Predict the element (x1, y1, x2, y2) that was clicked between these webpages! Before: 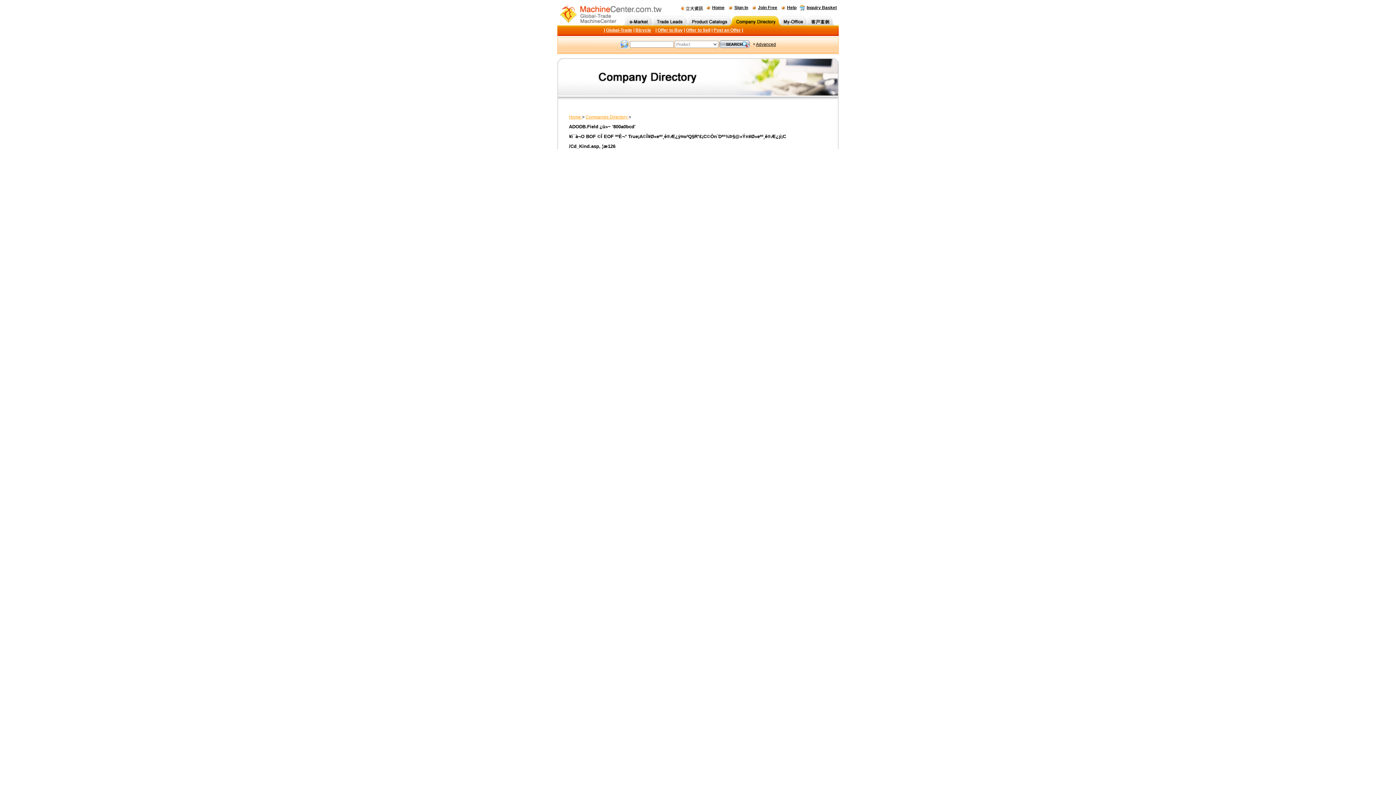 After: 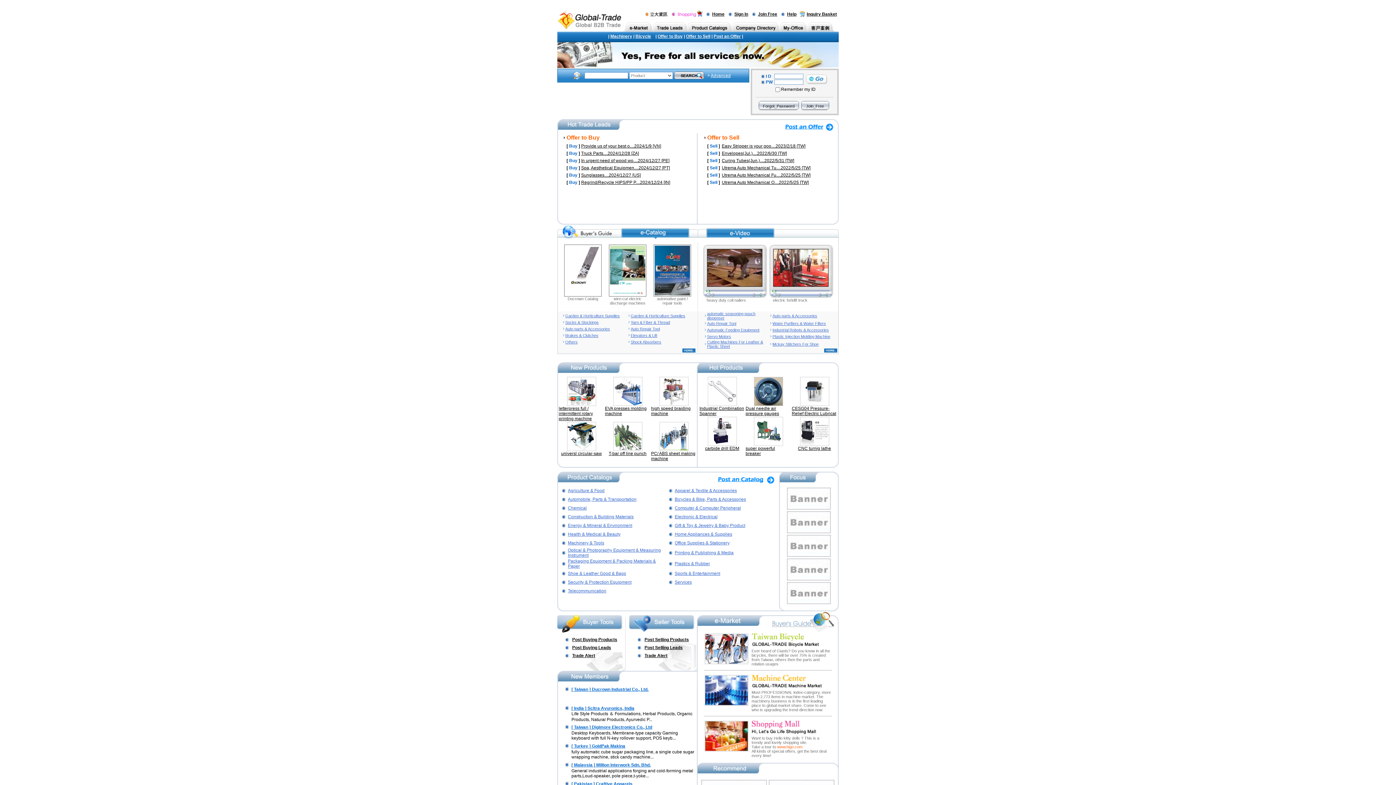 Action: label: Global-Trade bbox: (606, 27, 632, 32)